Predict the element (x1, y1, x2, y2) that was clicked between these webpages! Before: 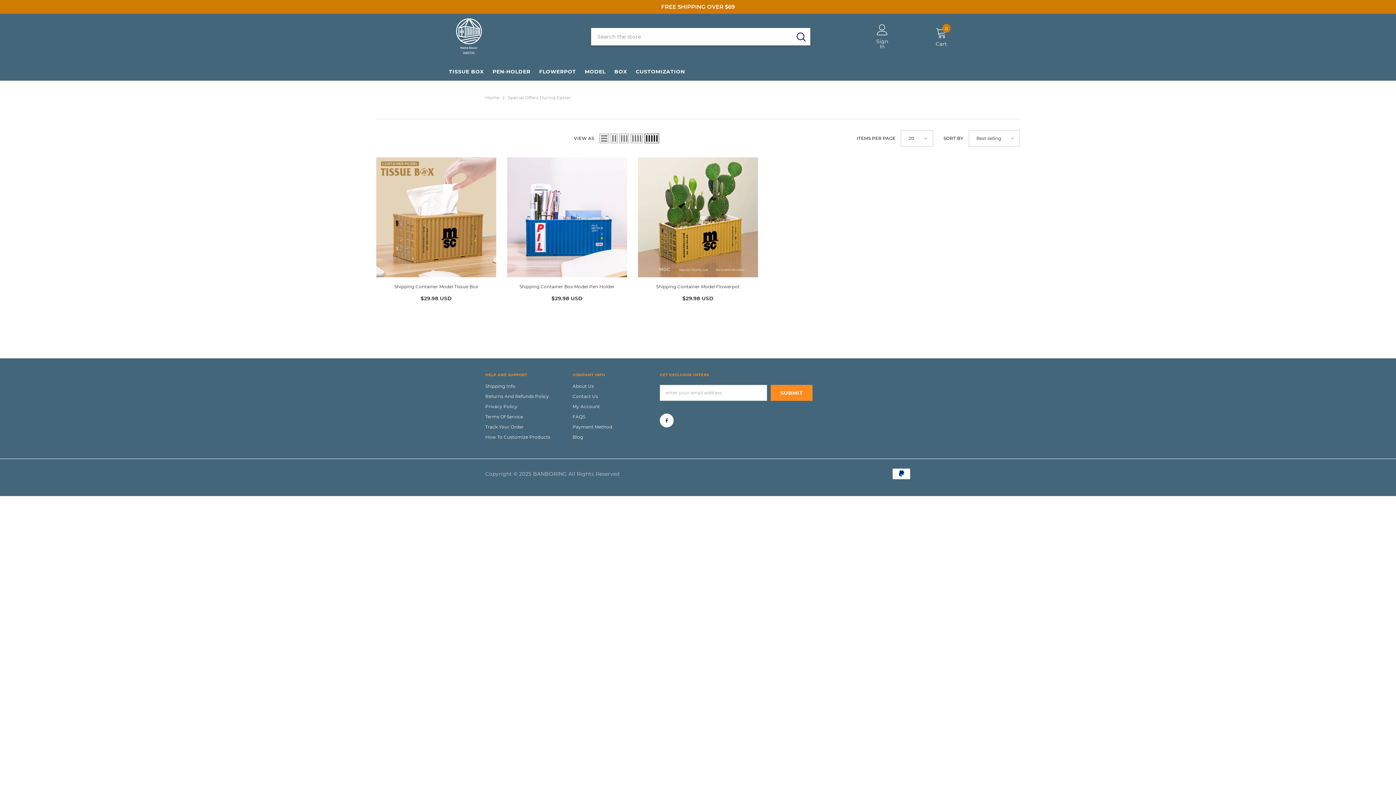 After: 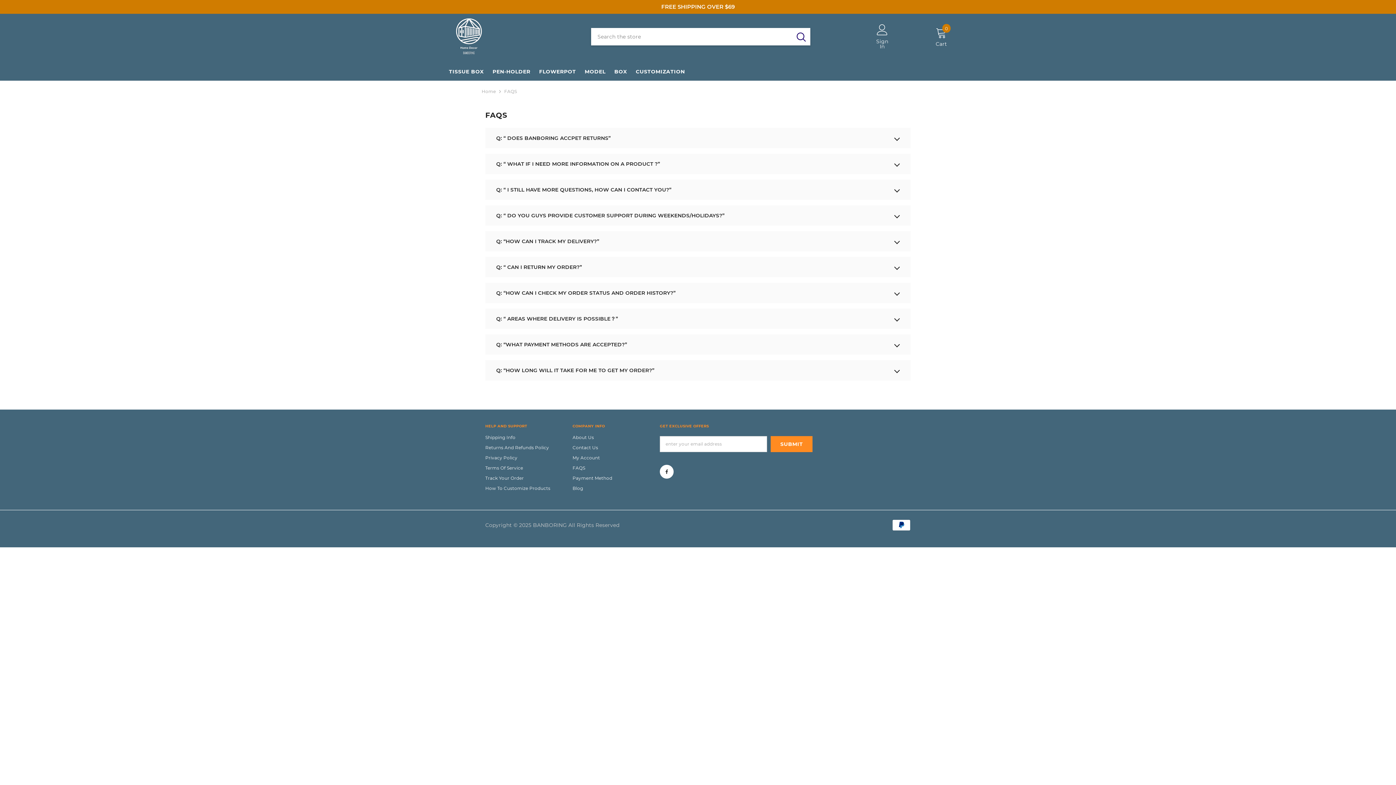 Action: bbox: (572, 412, 585, 422) label: FAQS